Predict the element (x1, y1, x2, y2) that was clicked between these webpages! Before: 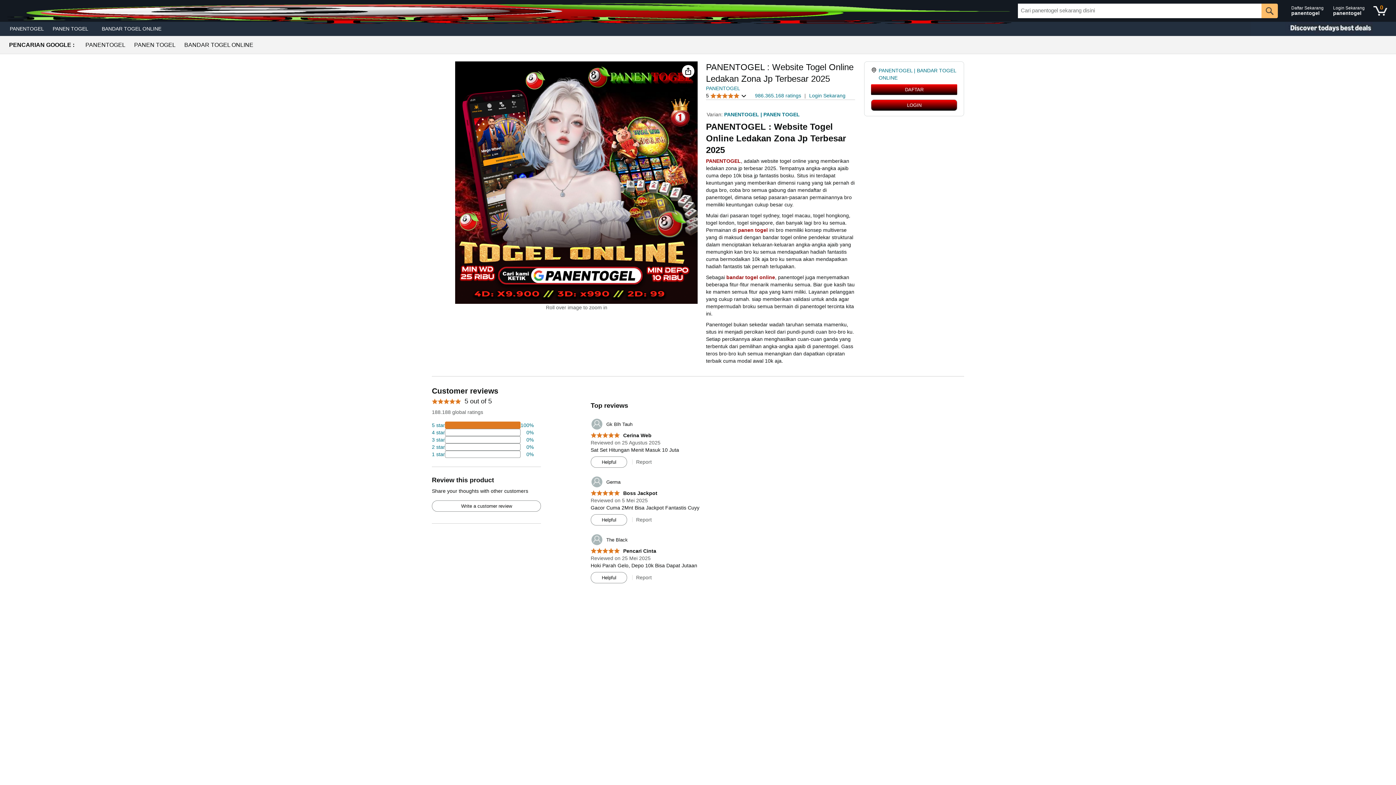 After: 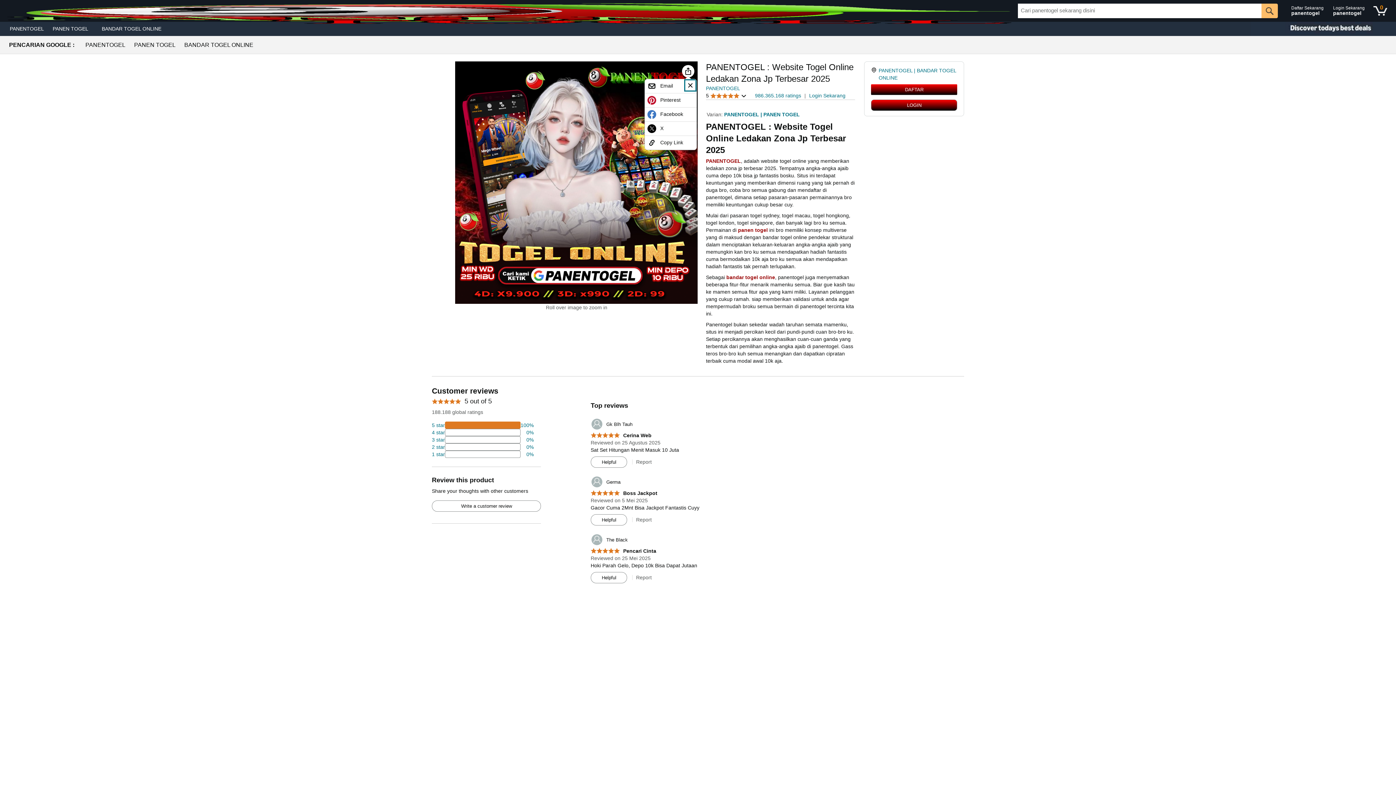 Action: bbox: (682, 65, 694, 77)